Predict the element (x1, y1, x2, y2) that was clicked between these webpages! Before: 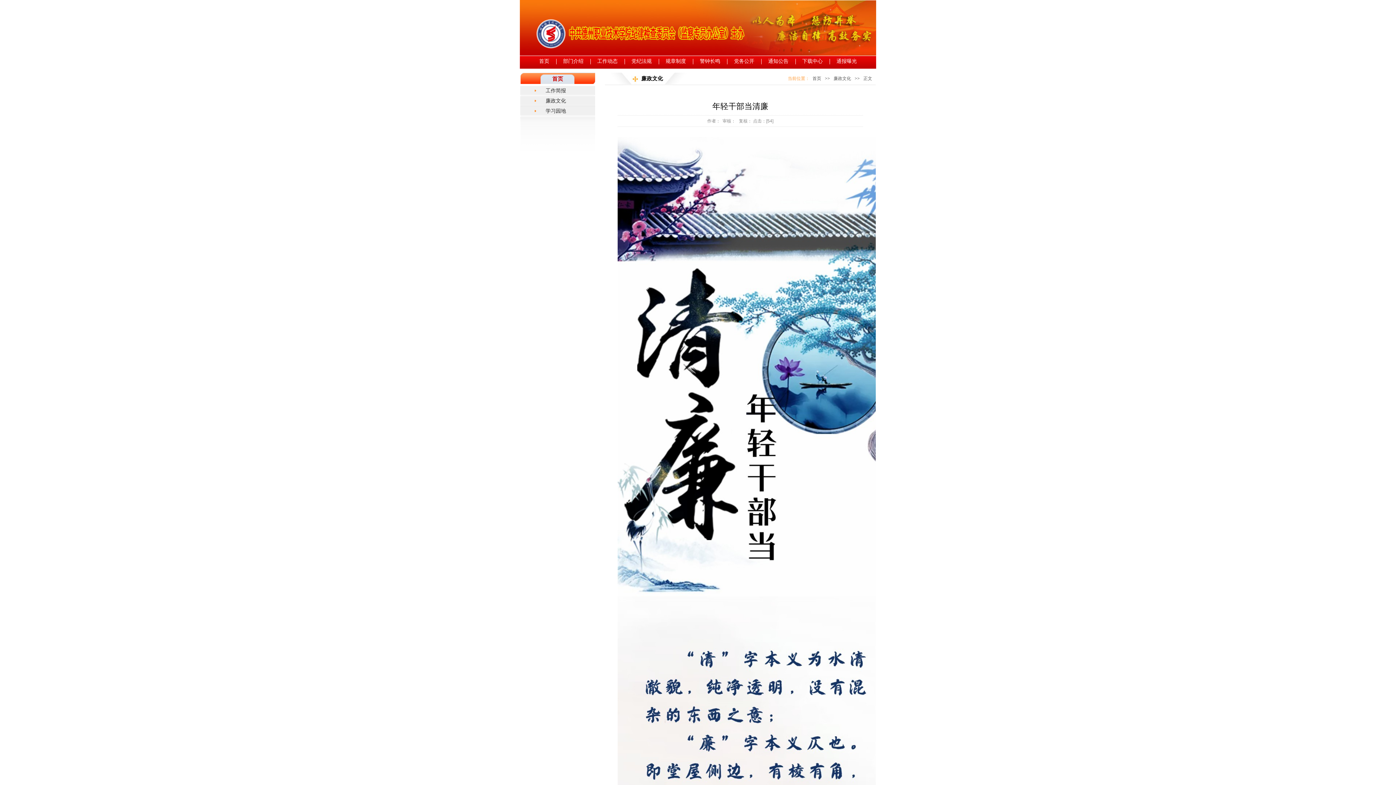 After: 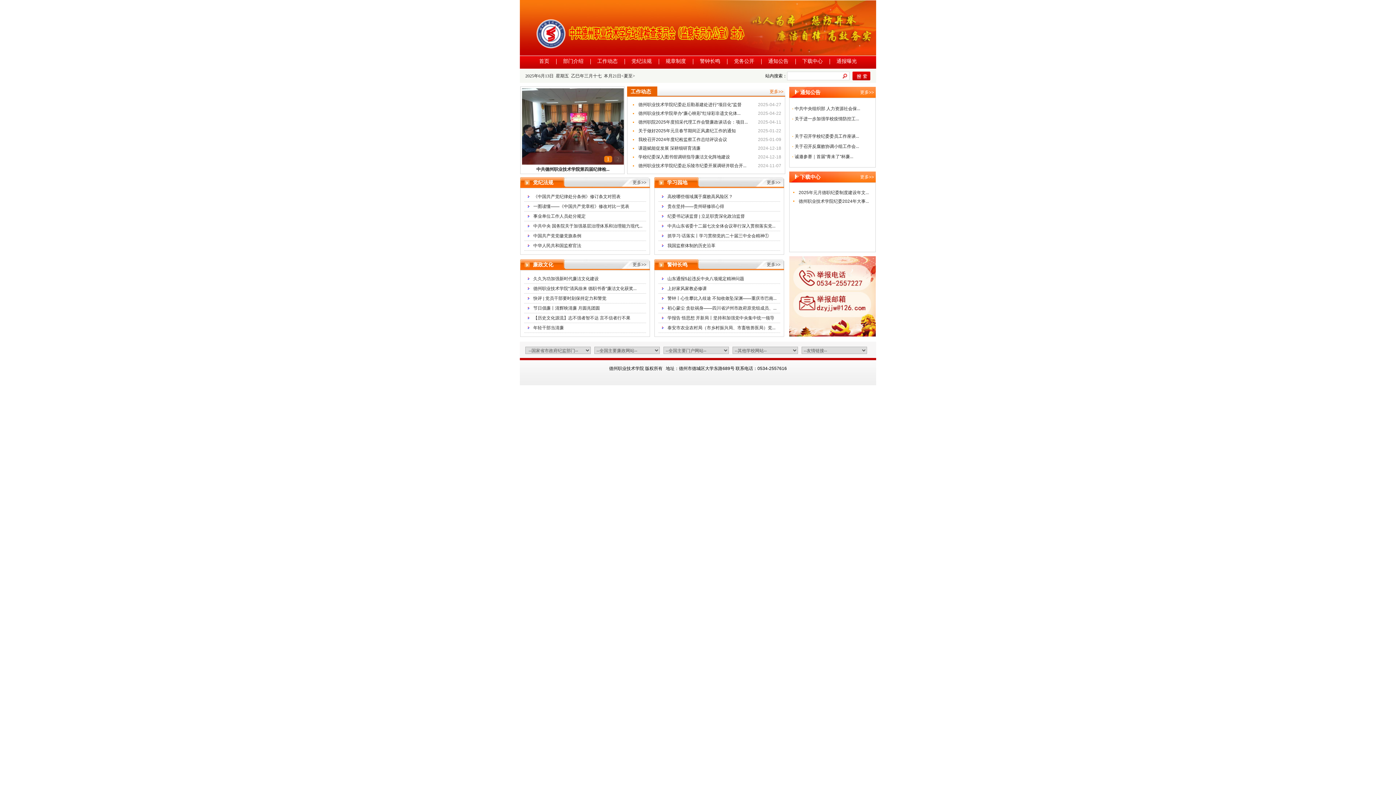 Action: bbox: (810, 76, 823, 81) label: 首页